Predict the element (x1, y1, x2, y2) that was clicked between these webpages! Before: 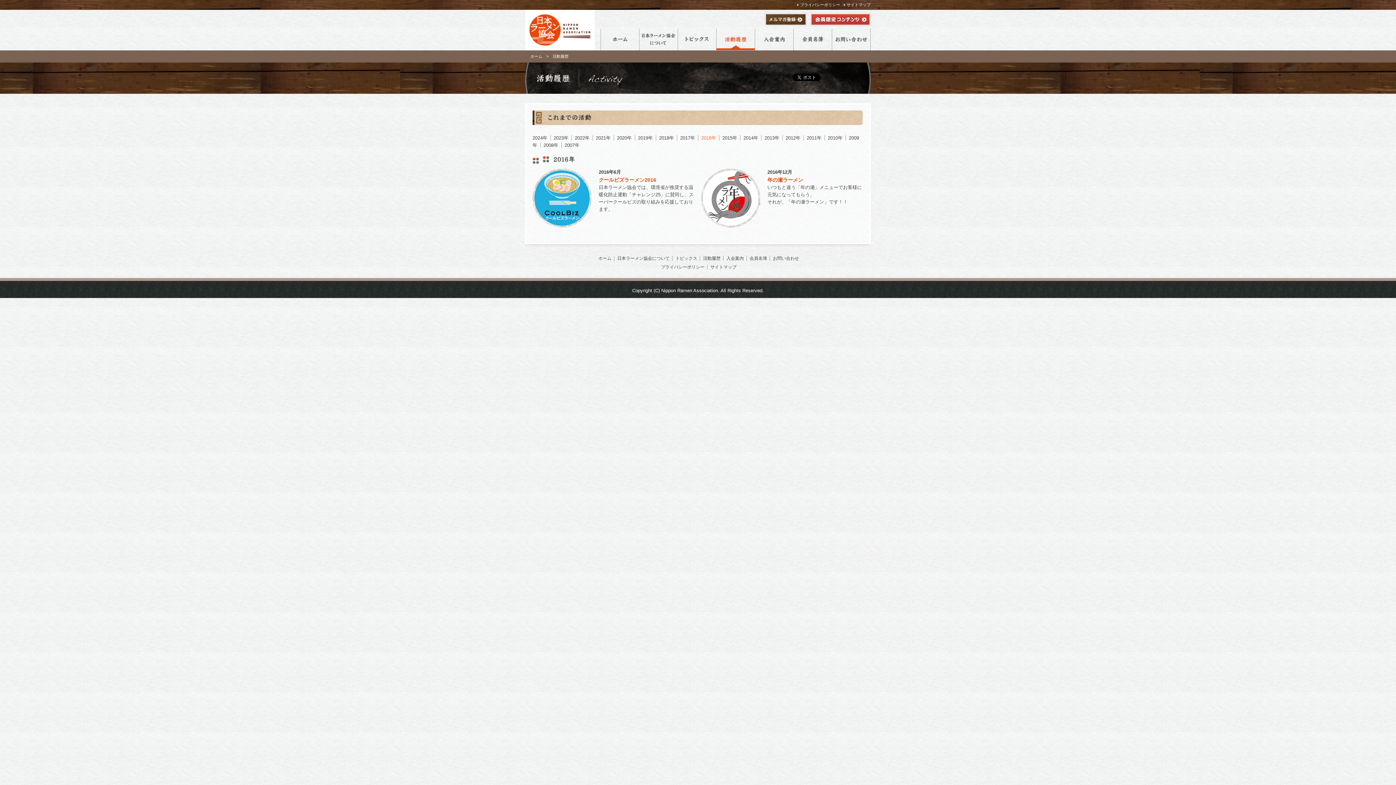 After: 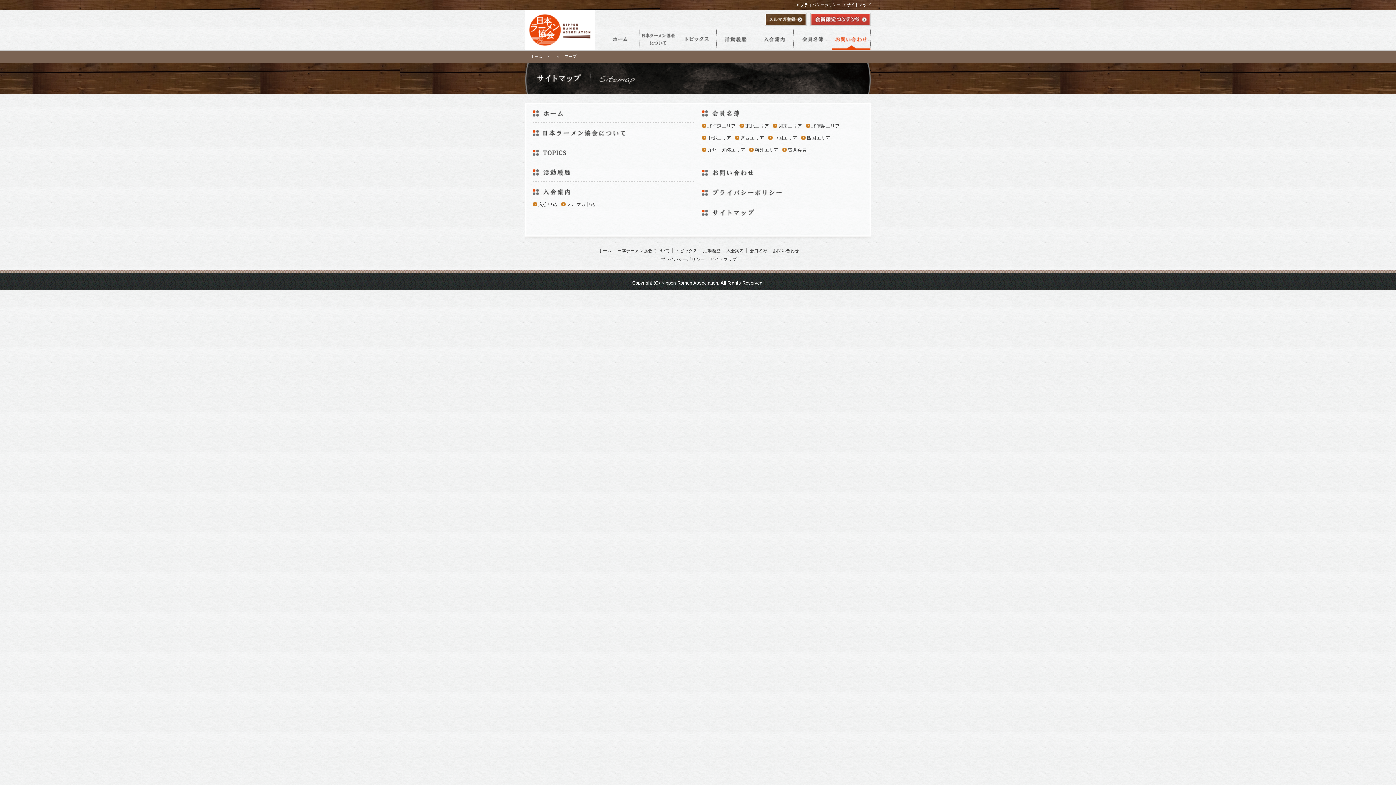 Action: label: サイトマップ bbox: (846, 2, 870, 6)